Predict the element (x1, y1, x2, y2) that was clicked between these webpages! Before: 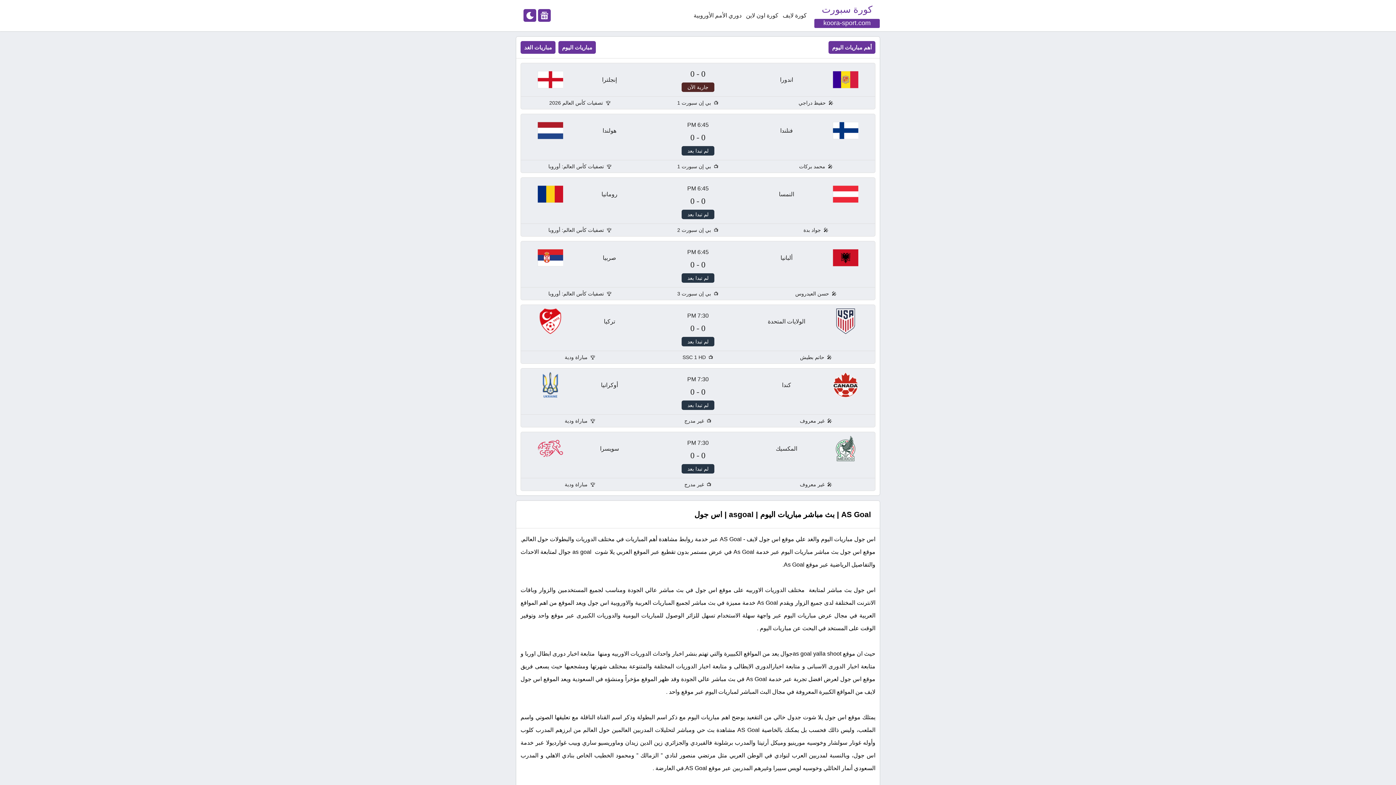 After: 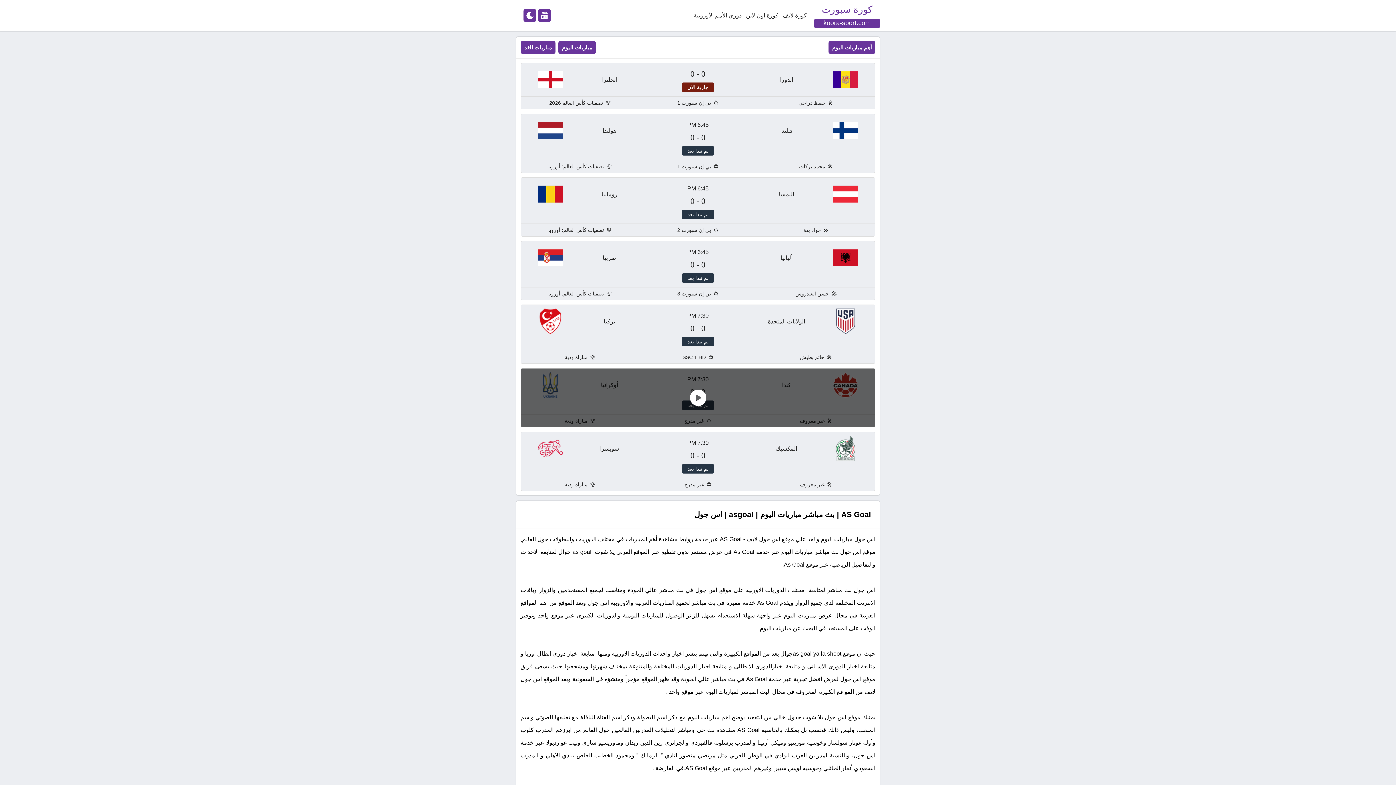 Action: bbox: (521, 368, 875, 427) label: كندا
7:30 PM
0-0
لم تبدا بعد
أوكرانيا
غير معروف
غير مدرج
مباراة ودية